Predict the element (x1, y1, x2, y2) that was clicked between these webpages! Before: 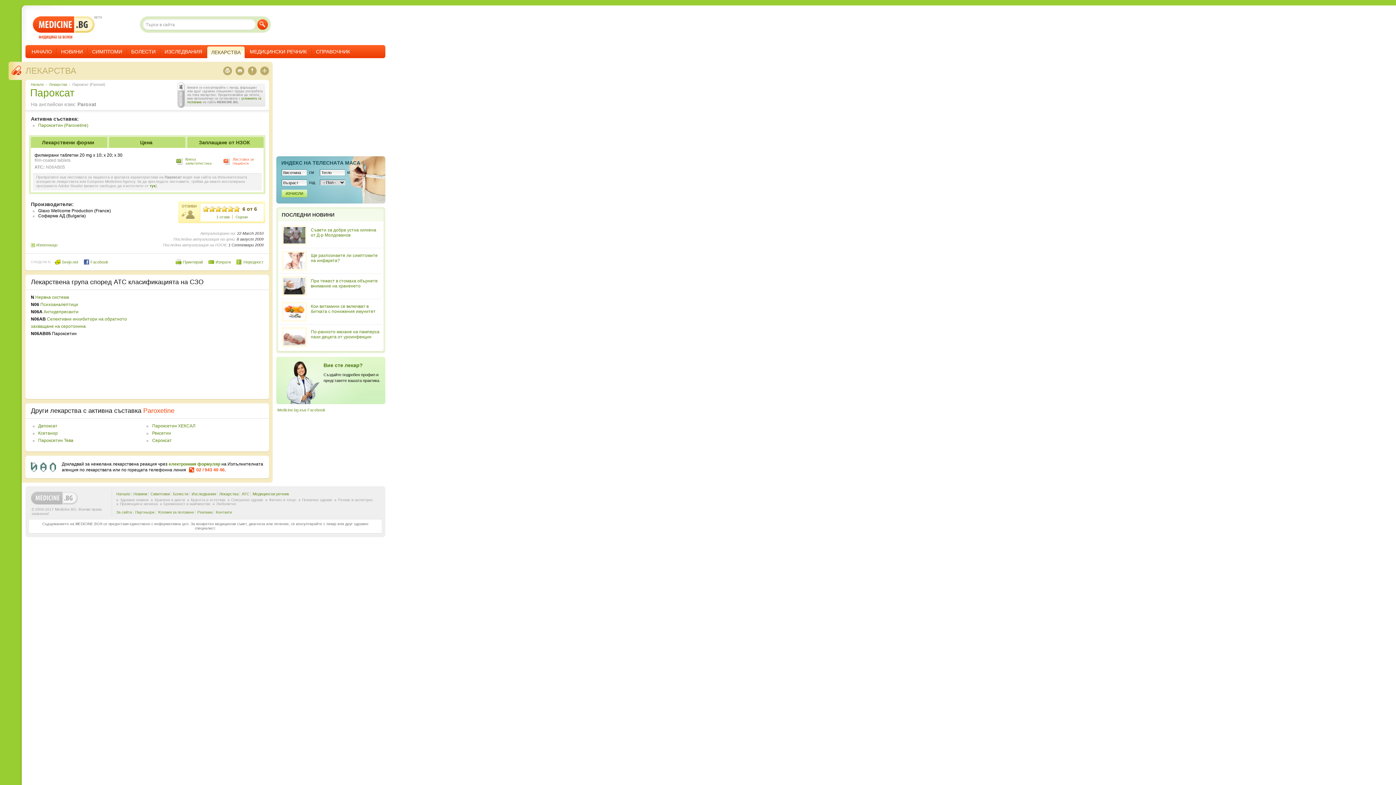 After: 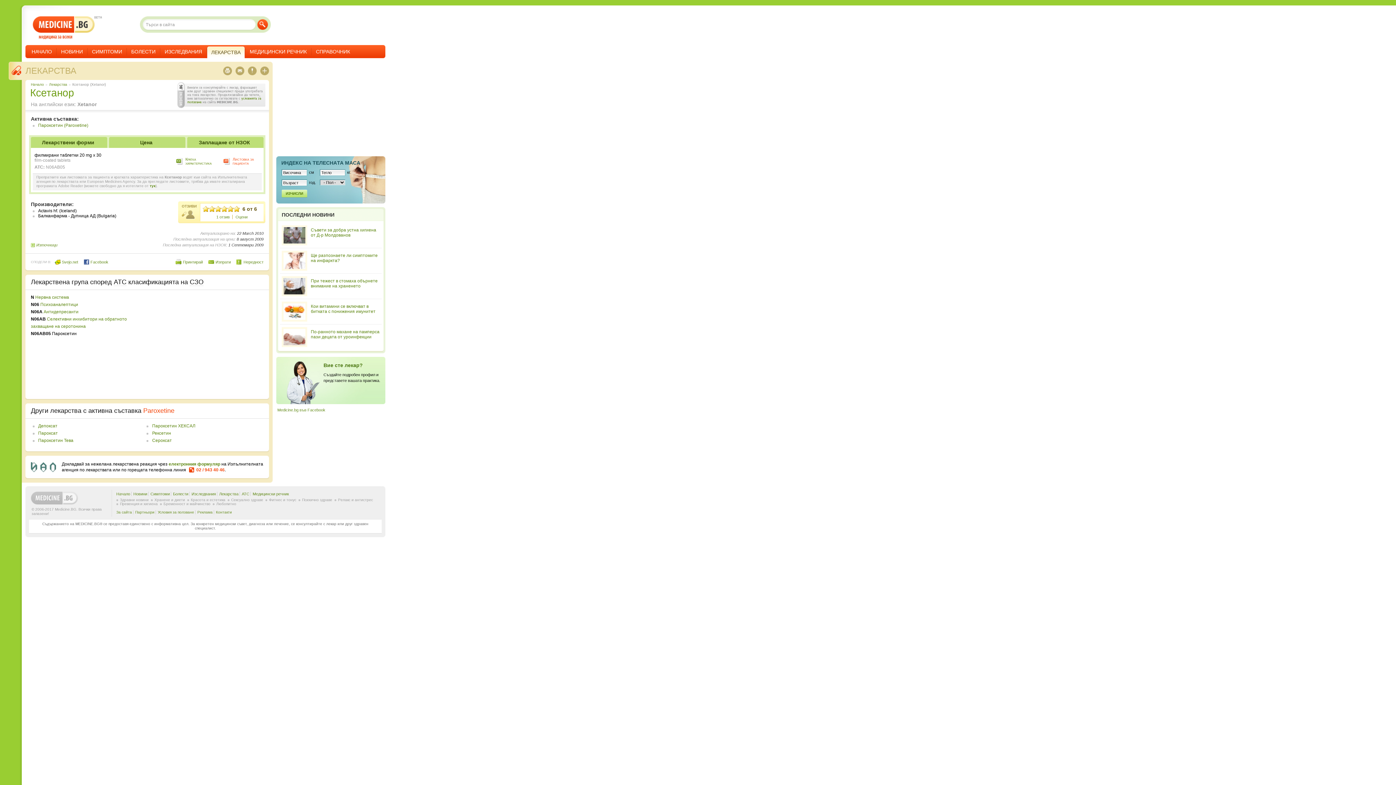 Action: bbox: (38, 430, 57, 436) label: Ксетанор